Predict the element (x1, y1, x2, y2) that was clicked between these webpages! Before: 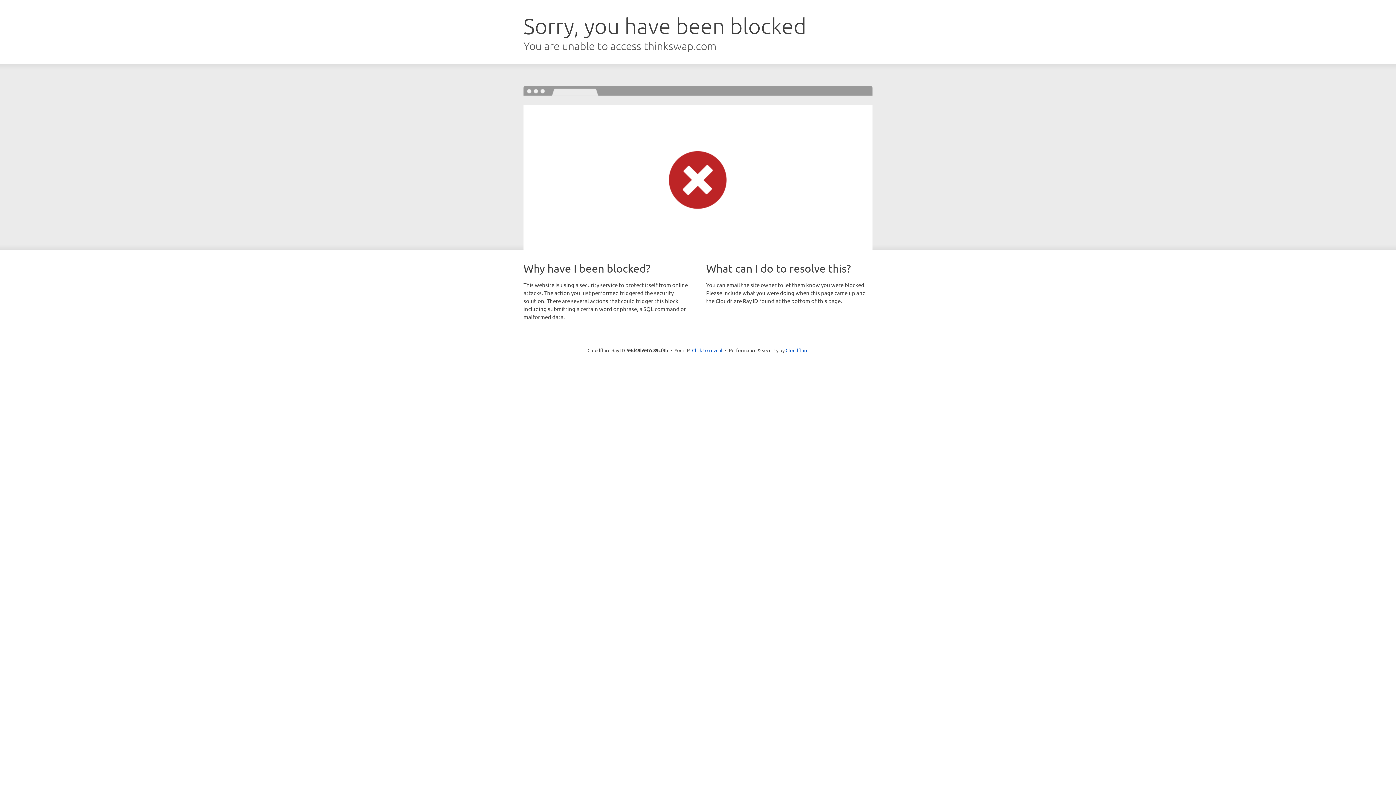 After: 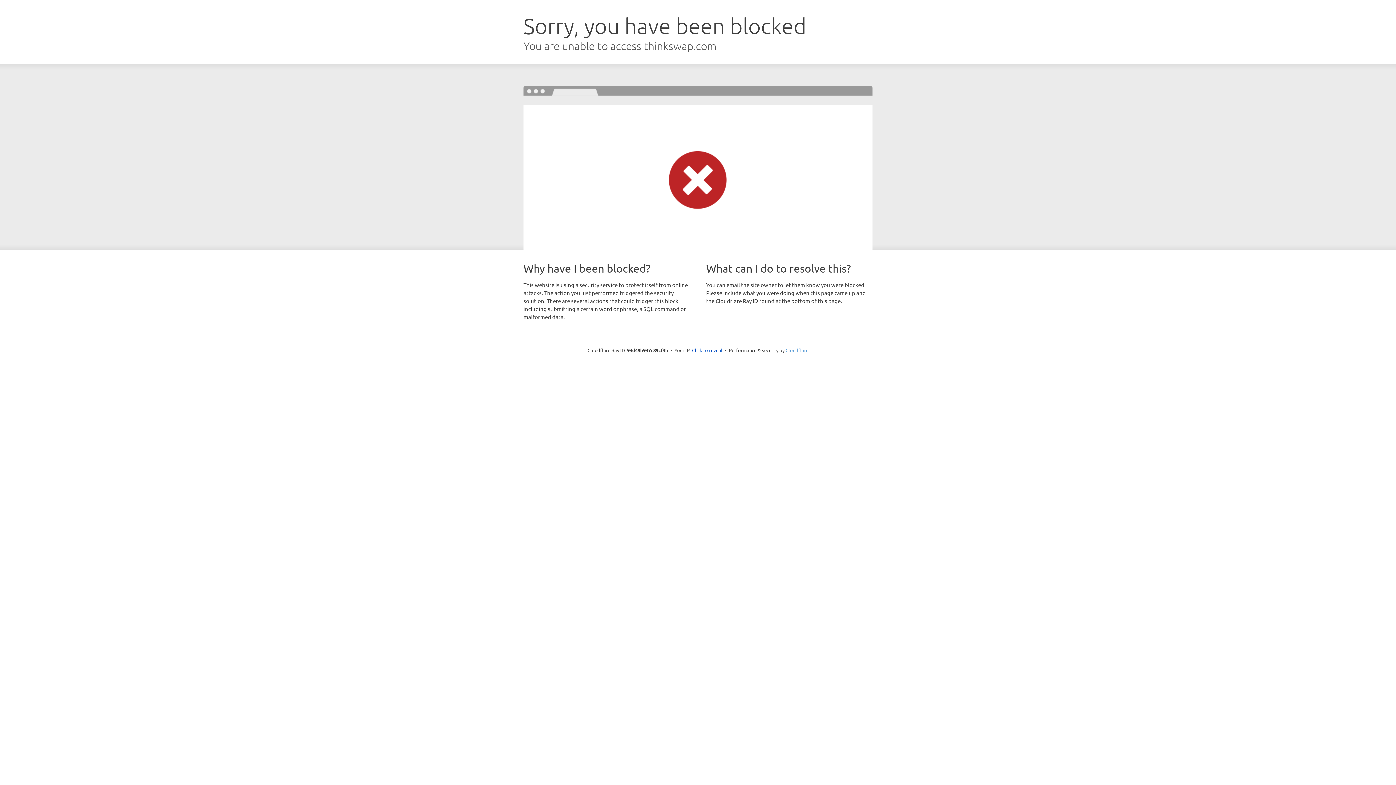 Action: bbox: (785, 347, 808, 353) label: Cloudflare